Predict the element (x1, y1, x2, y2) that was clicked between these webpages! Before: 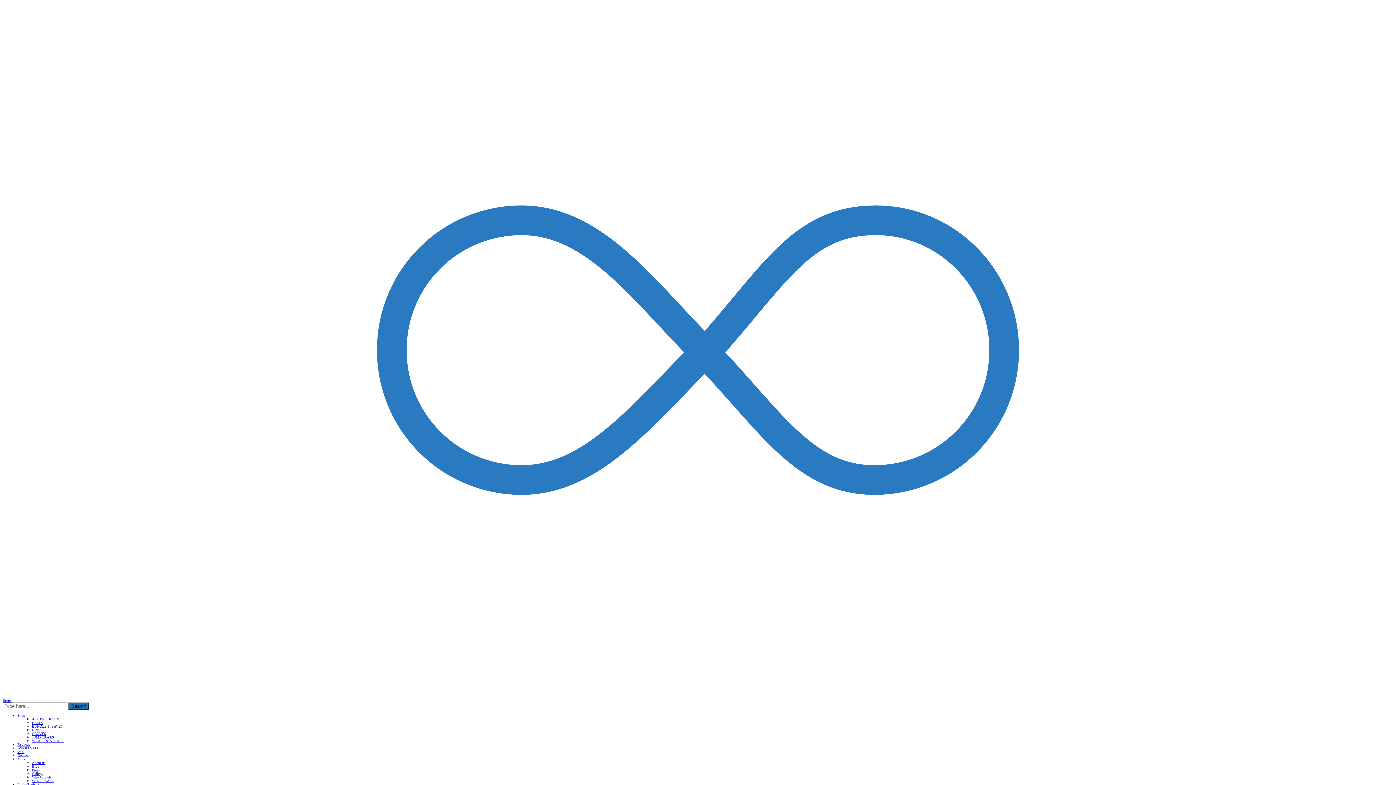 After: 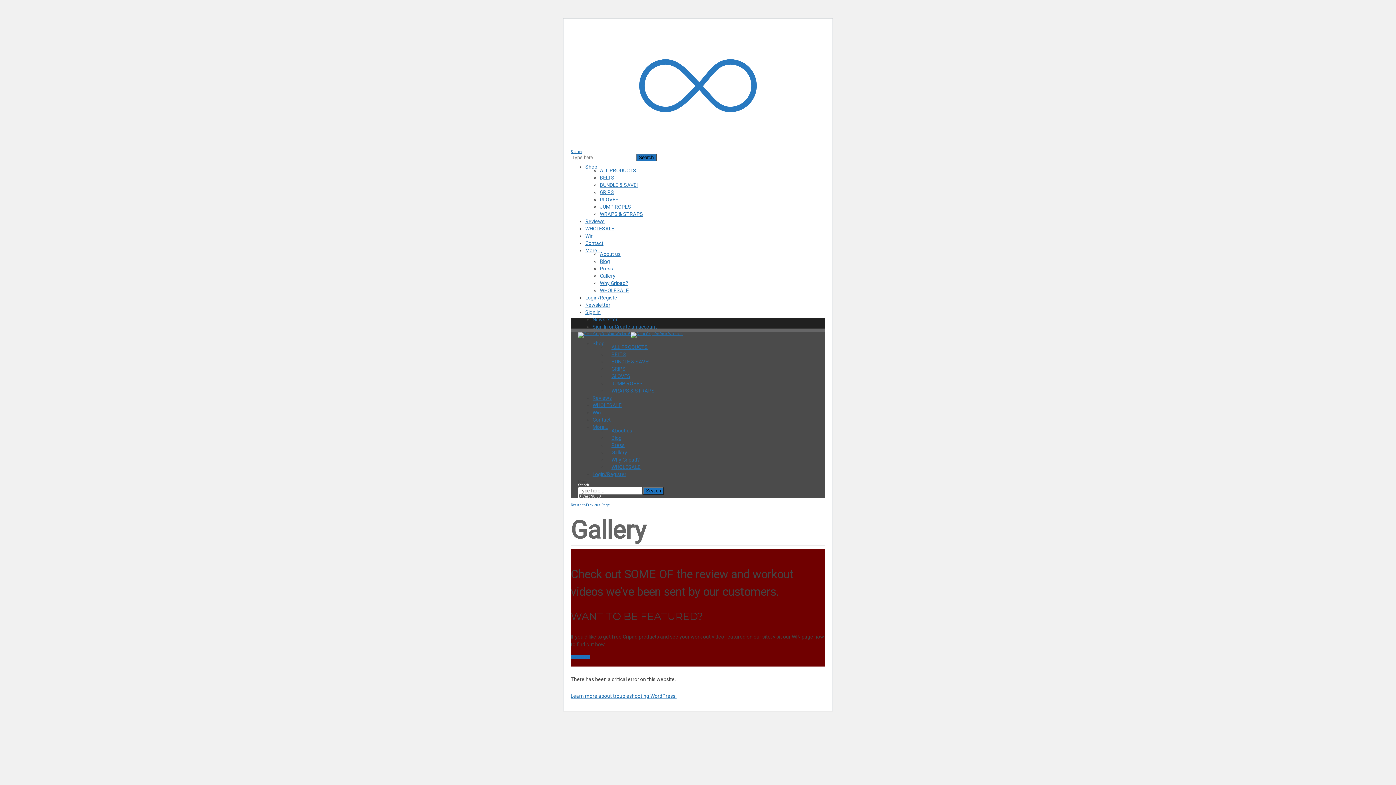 Action: bbox: (32, 772, 42, 776) label: Gallery